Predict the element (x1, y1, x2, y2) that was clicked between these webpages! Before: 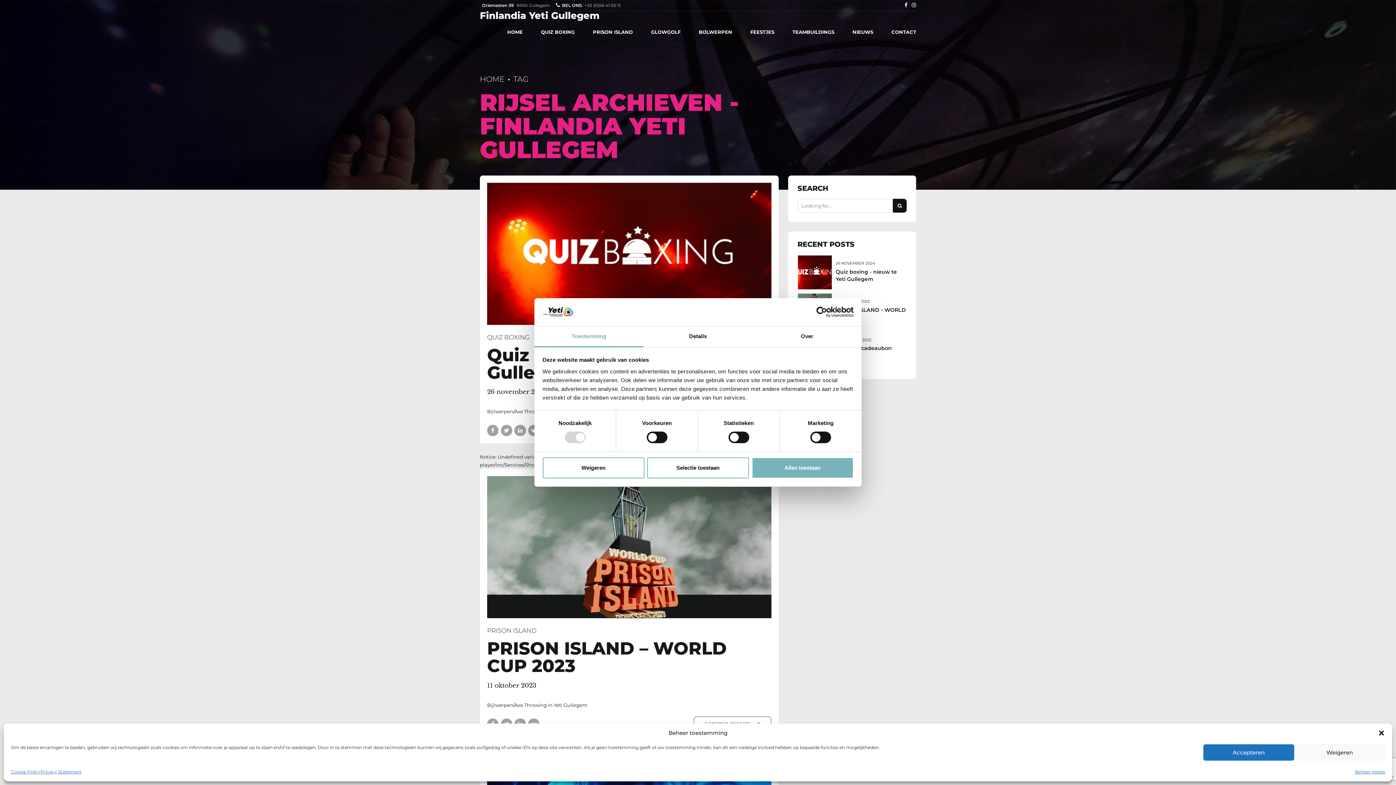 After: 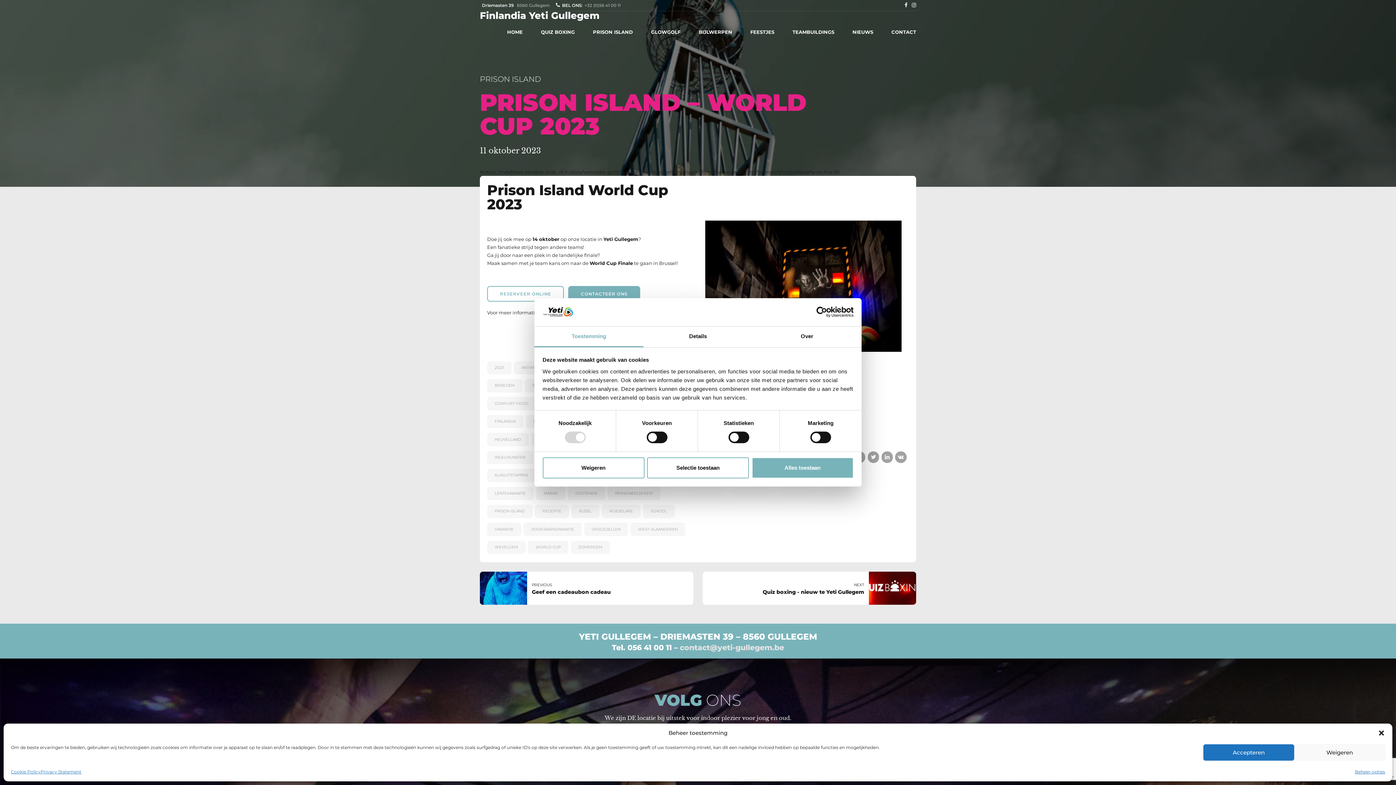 Action: label: CONTINUE READING bbox: (693, 716, 771, 730)